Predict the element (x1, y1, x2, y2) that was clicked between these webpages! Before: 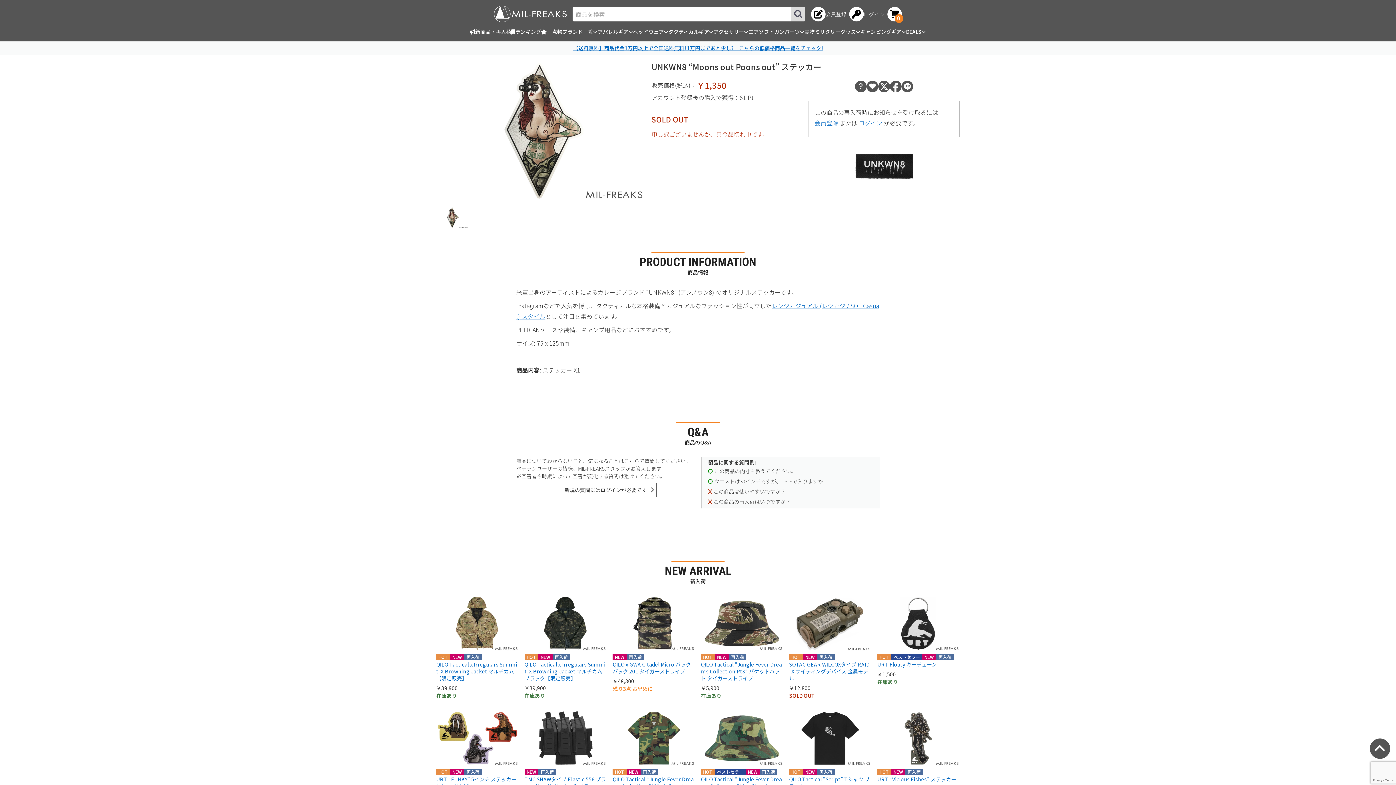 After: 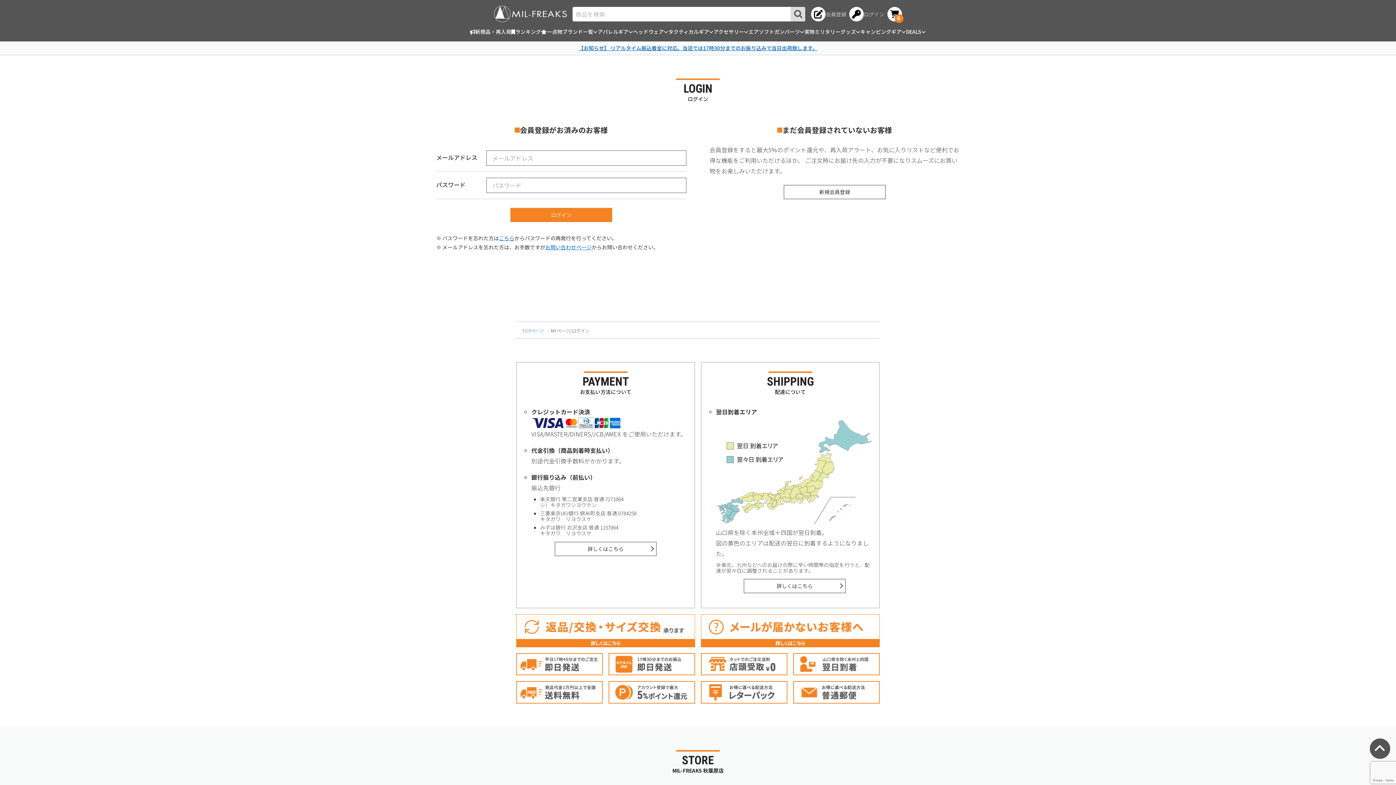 Action: label: 新規の質問にはログインが必要です bbox: (554, 483, 656, 497)